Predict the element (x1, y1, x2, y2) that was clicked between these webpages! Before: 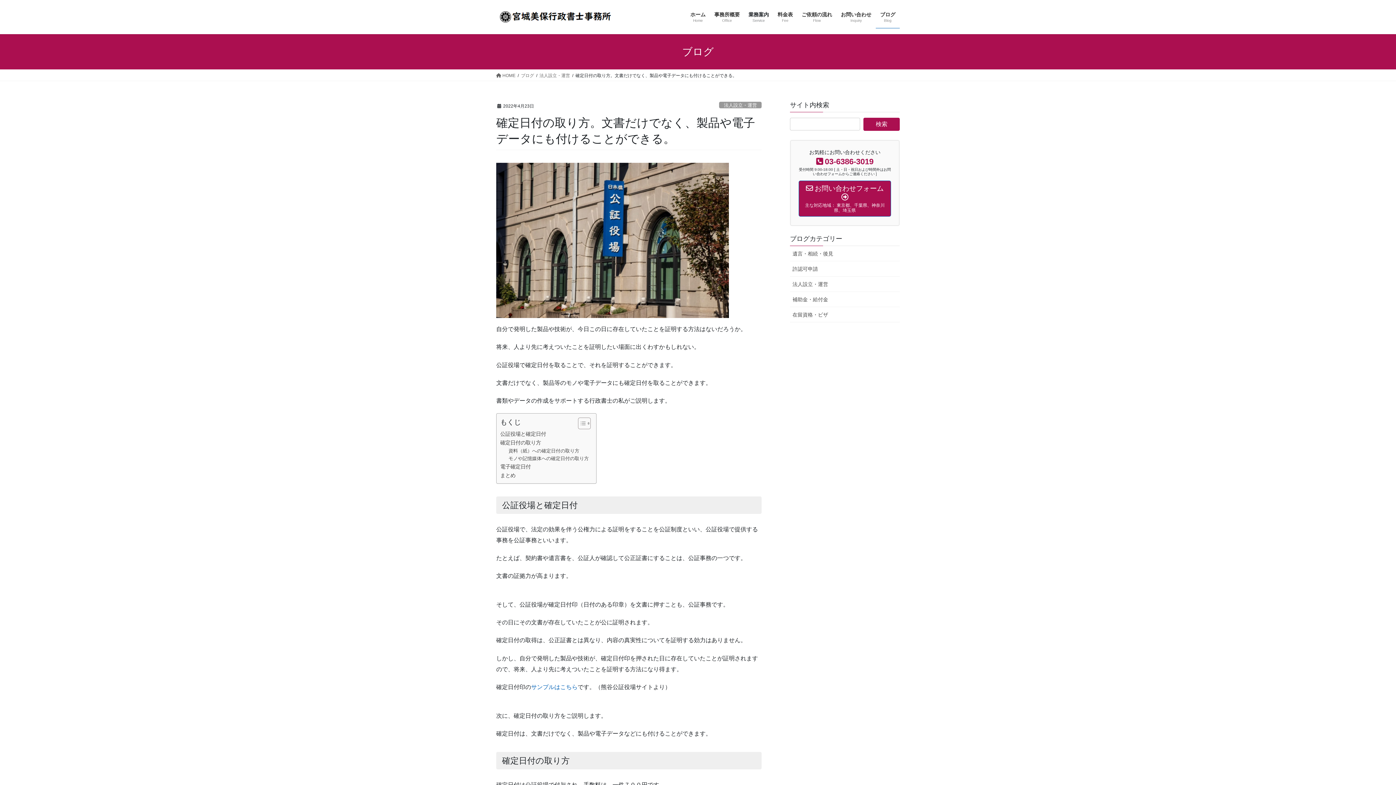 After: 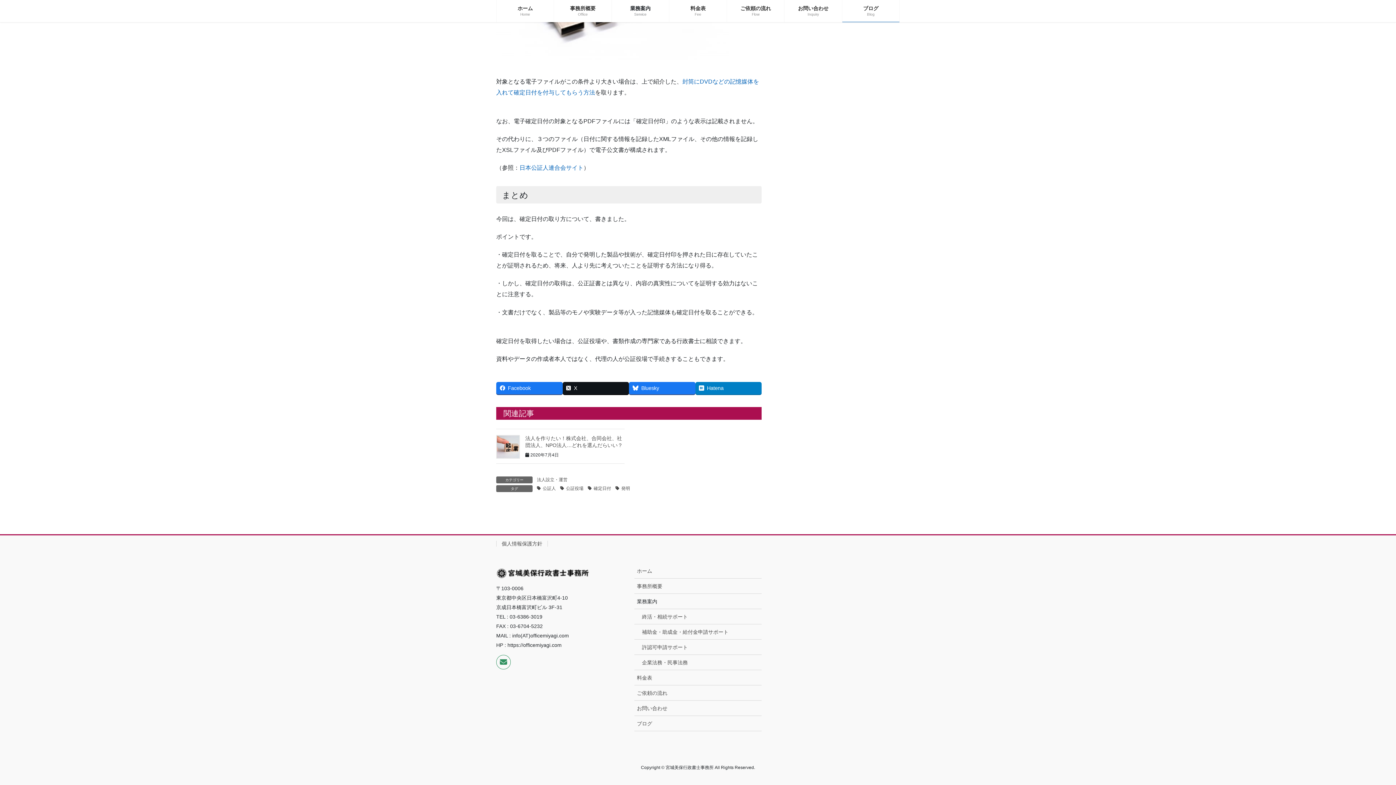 Action: bbox: (500, 471, 515, 480) label: まとめ